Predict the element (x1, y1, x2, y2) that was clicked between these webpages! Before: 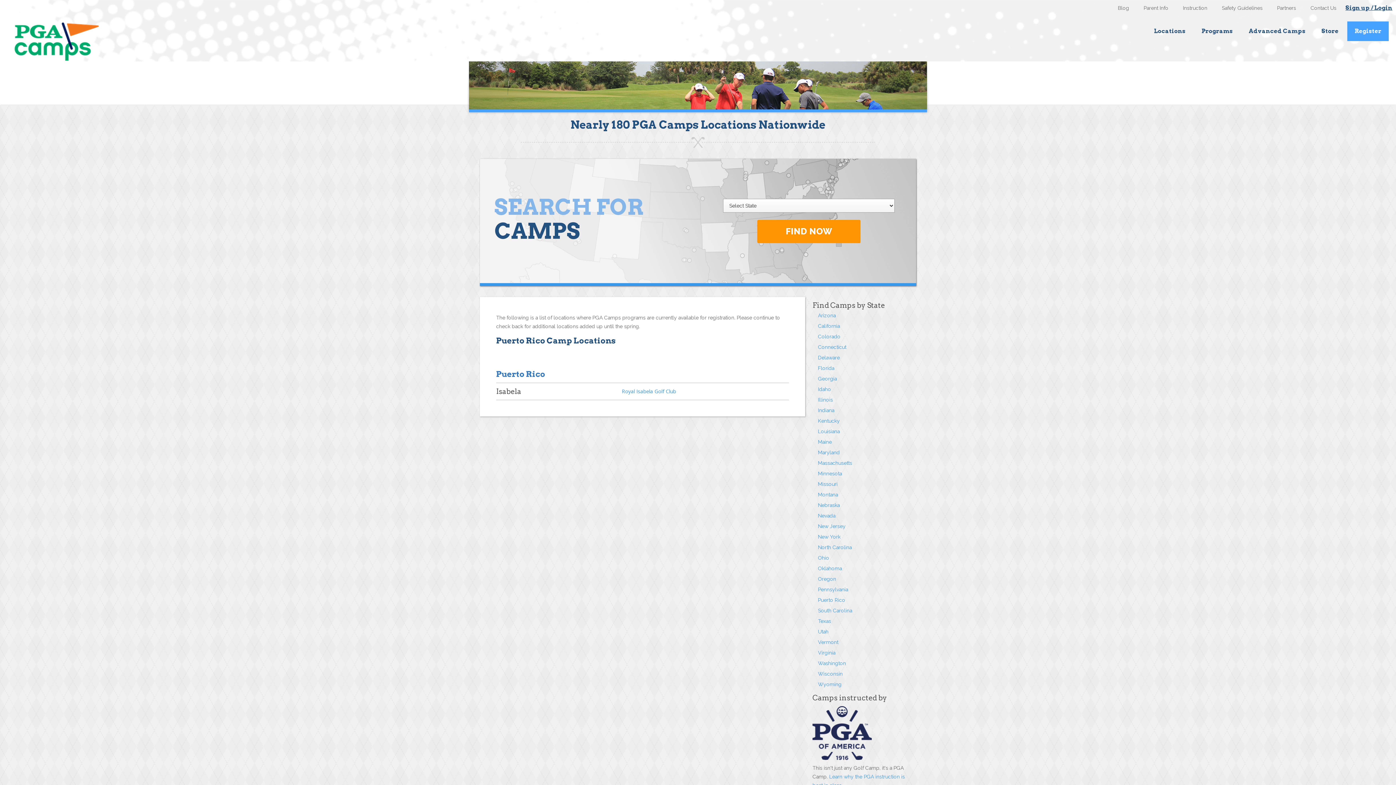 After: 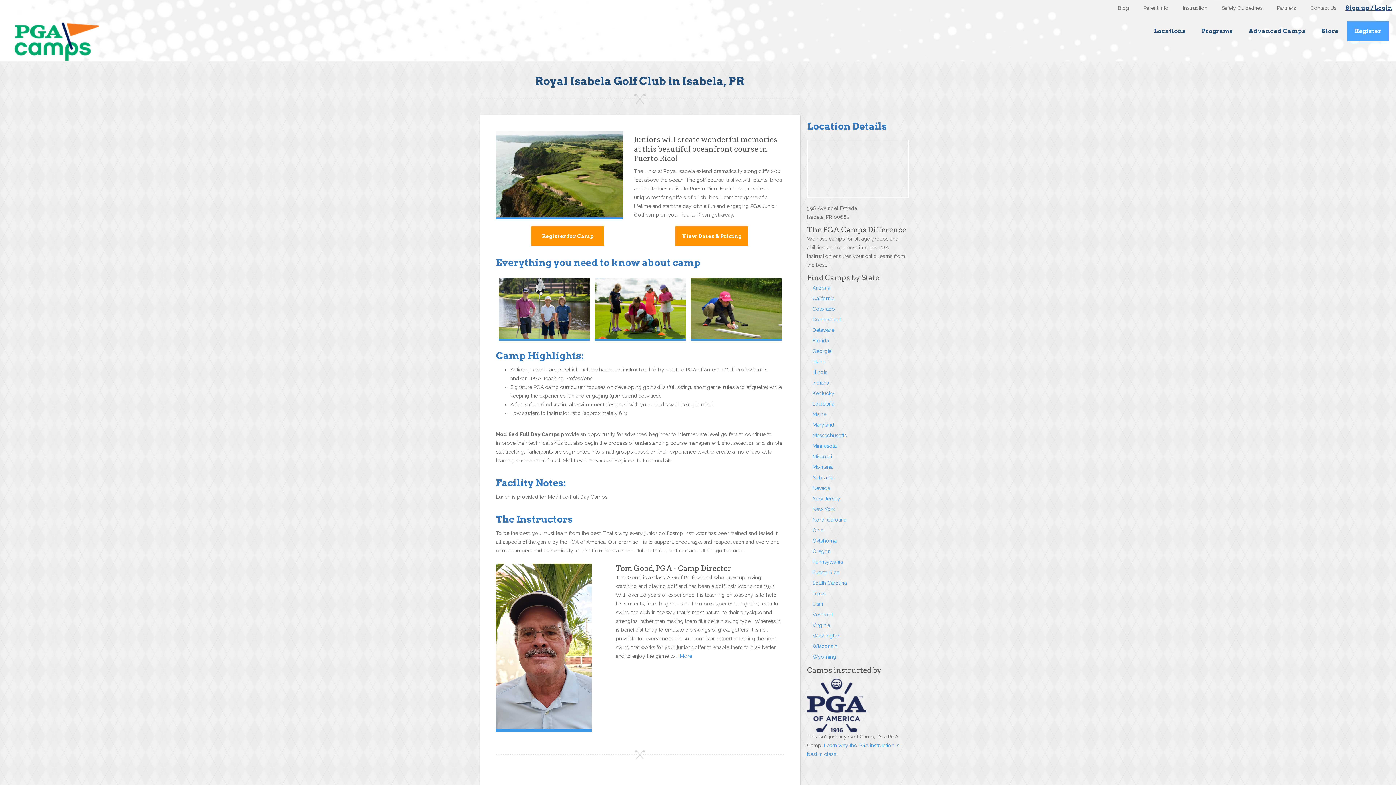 Action: bbox: (618, 386, 679, 396) label: Royal Isabela Golf Club